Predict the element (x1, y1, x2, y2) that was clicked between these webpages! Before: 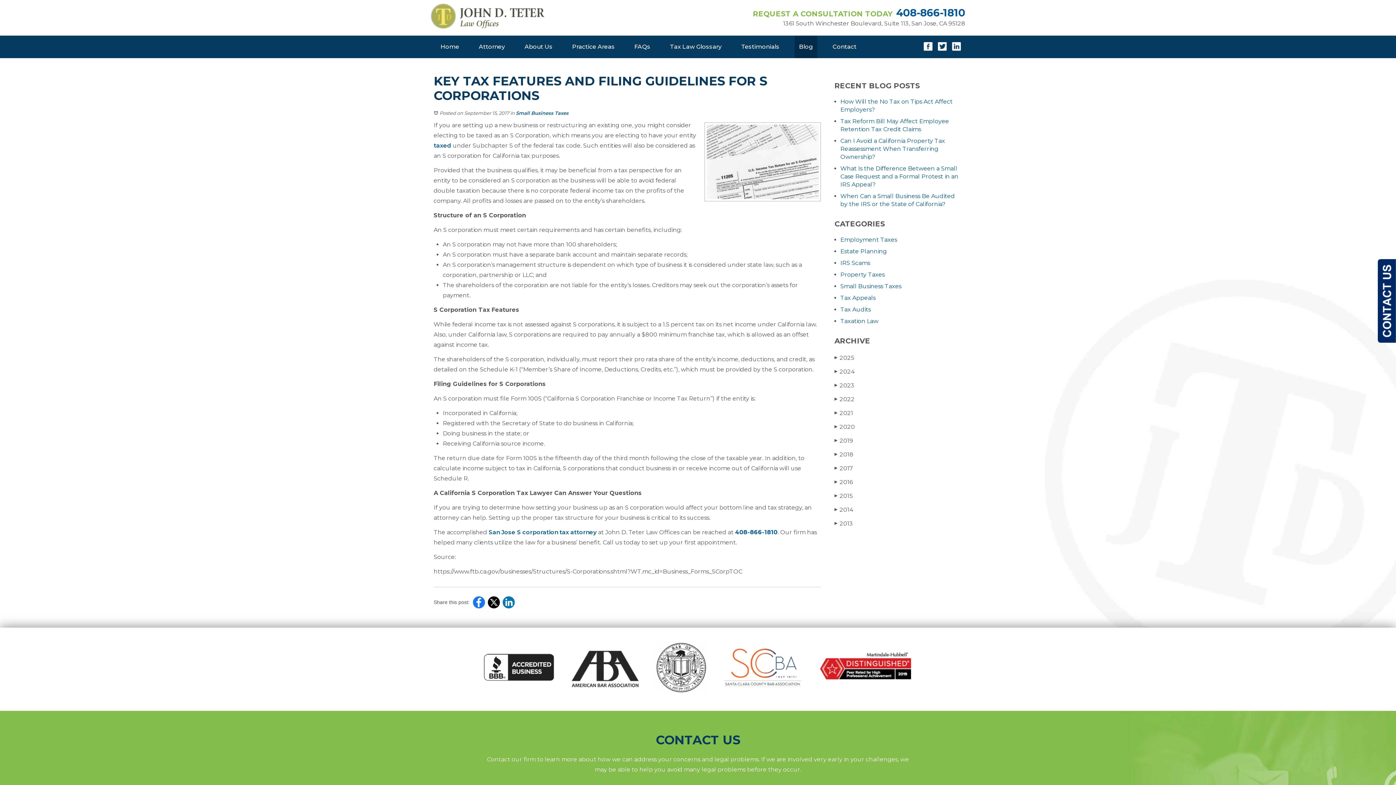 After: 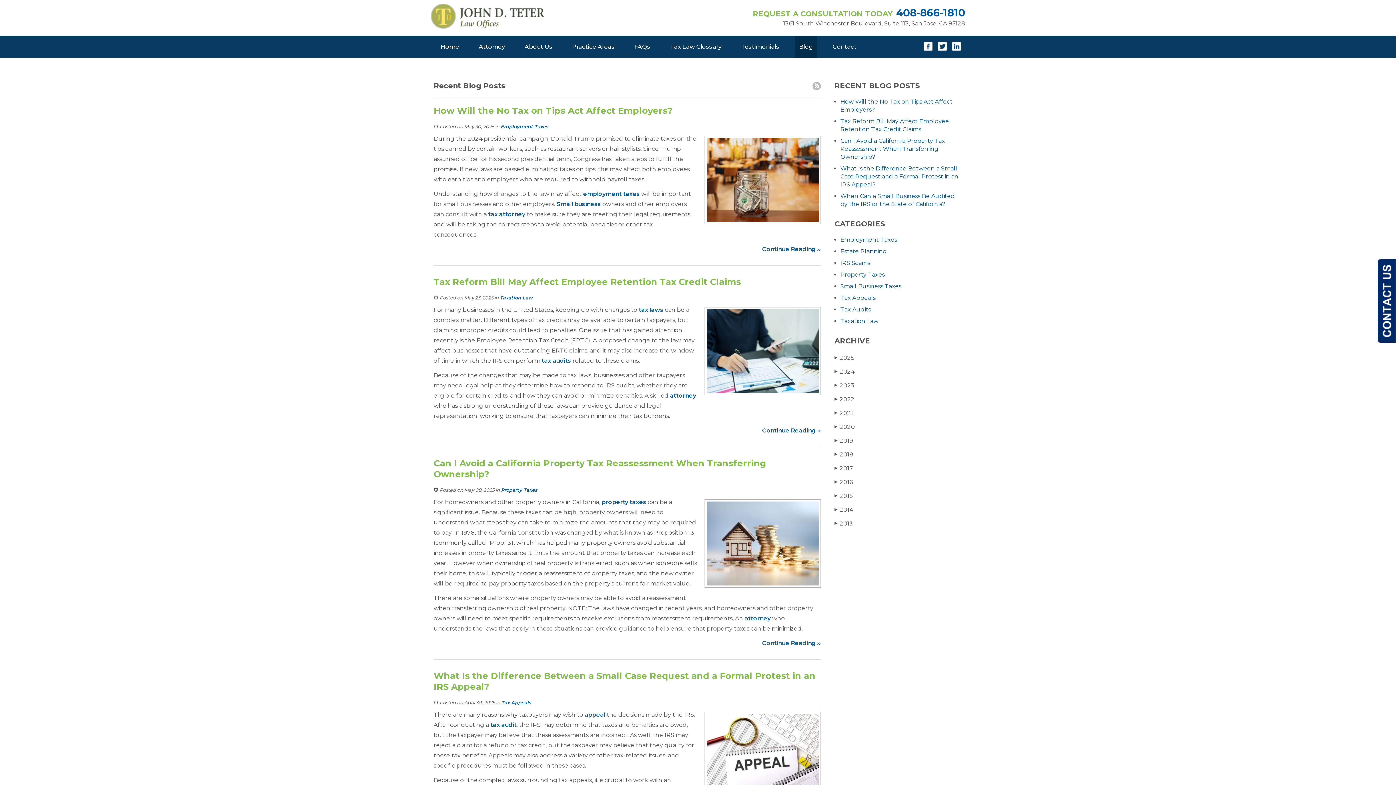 Action: label: Blog bbox: (799, 43, 813, 50)